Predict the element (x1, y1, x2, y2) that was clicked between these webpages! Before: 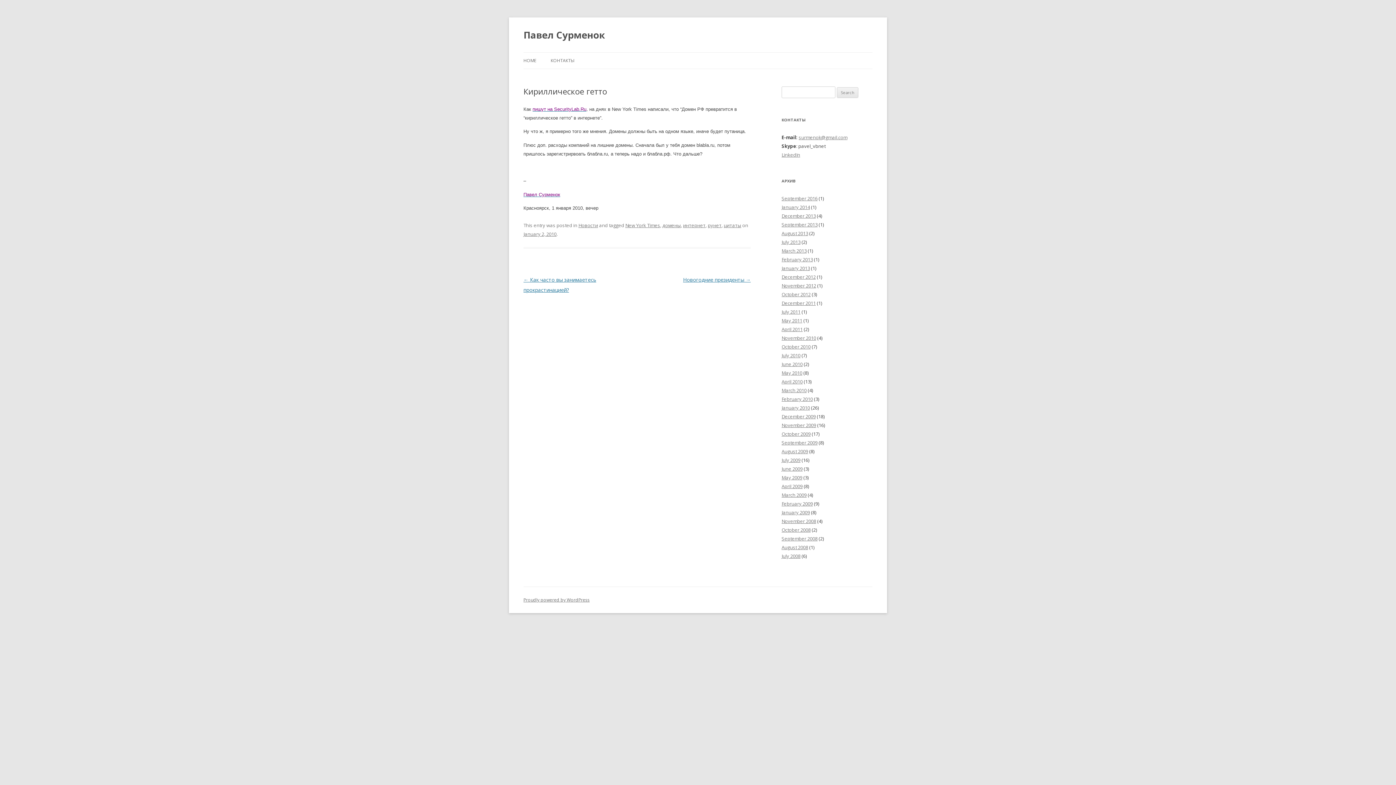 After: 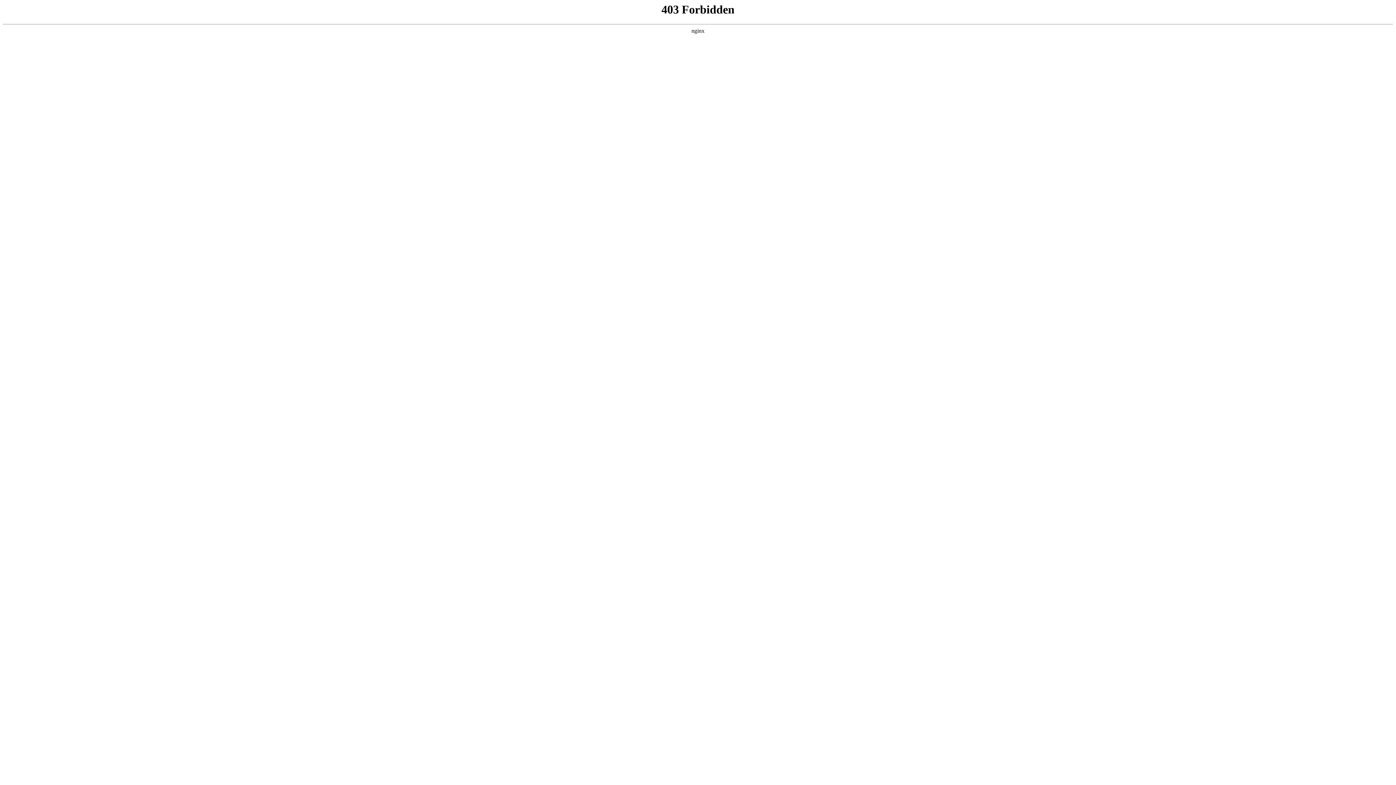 Action: bbox: (523, 597, 589, 603) label: Proudly powered by WordPress